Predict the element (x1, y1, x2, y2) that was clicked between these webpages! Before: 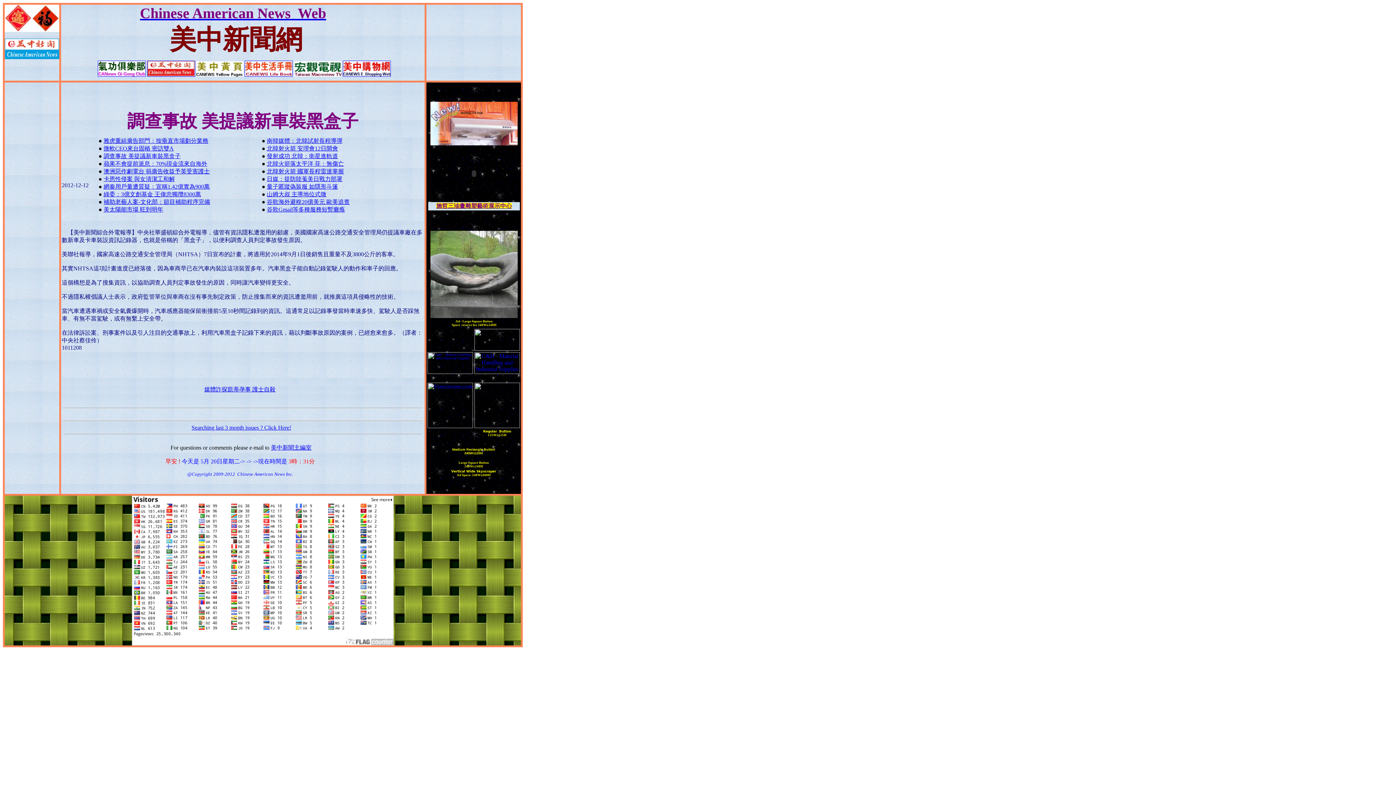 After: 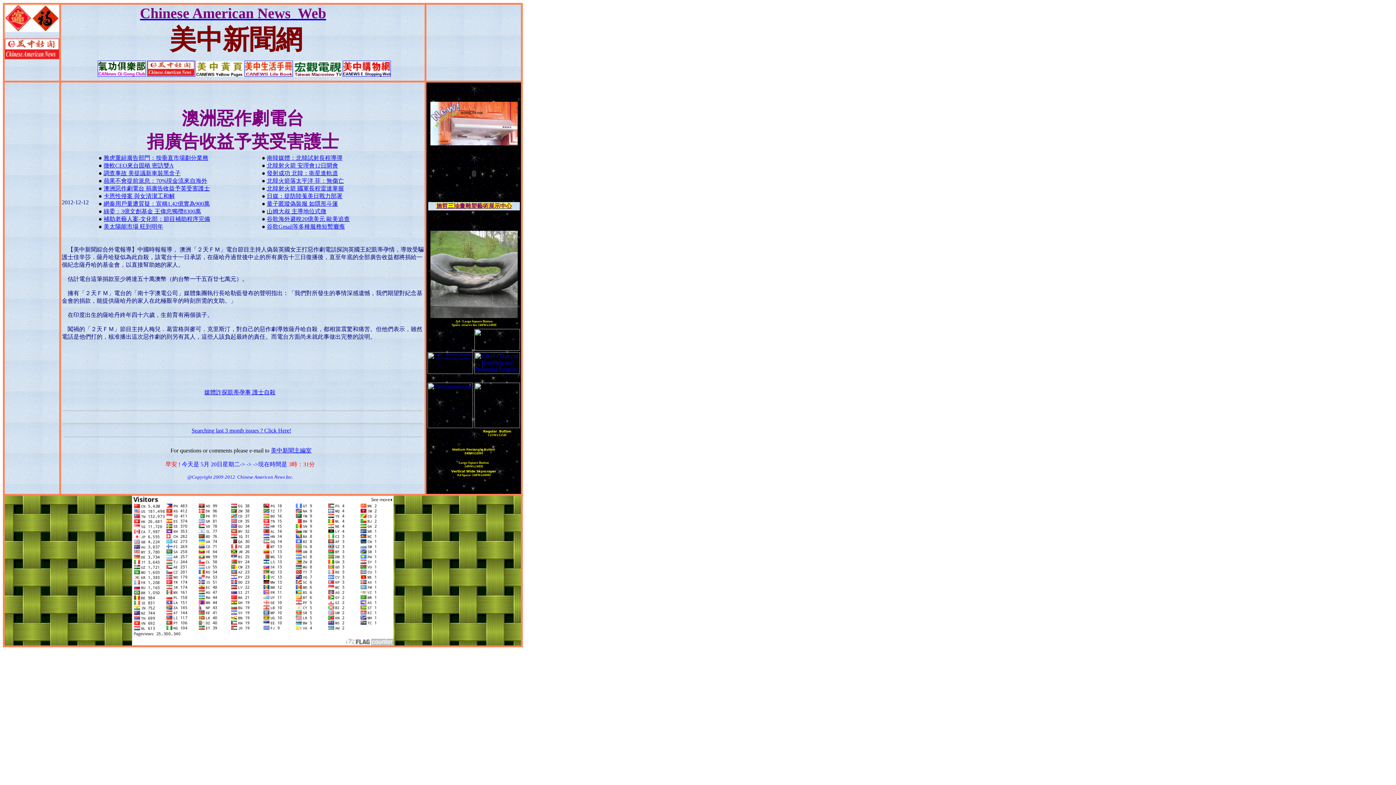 Action: label: 澳洲惡作劇電台 捐廣告收益予英受害護士 bbox: (103, 168, 209, 174)